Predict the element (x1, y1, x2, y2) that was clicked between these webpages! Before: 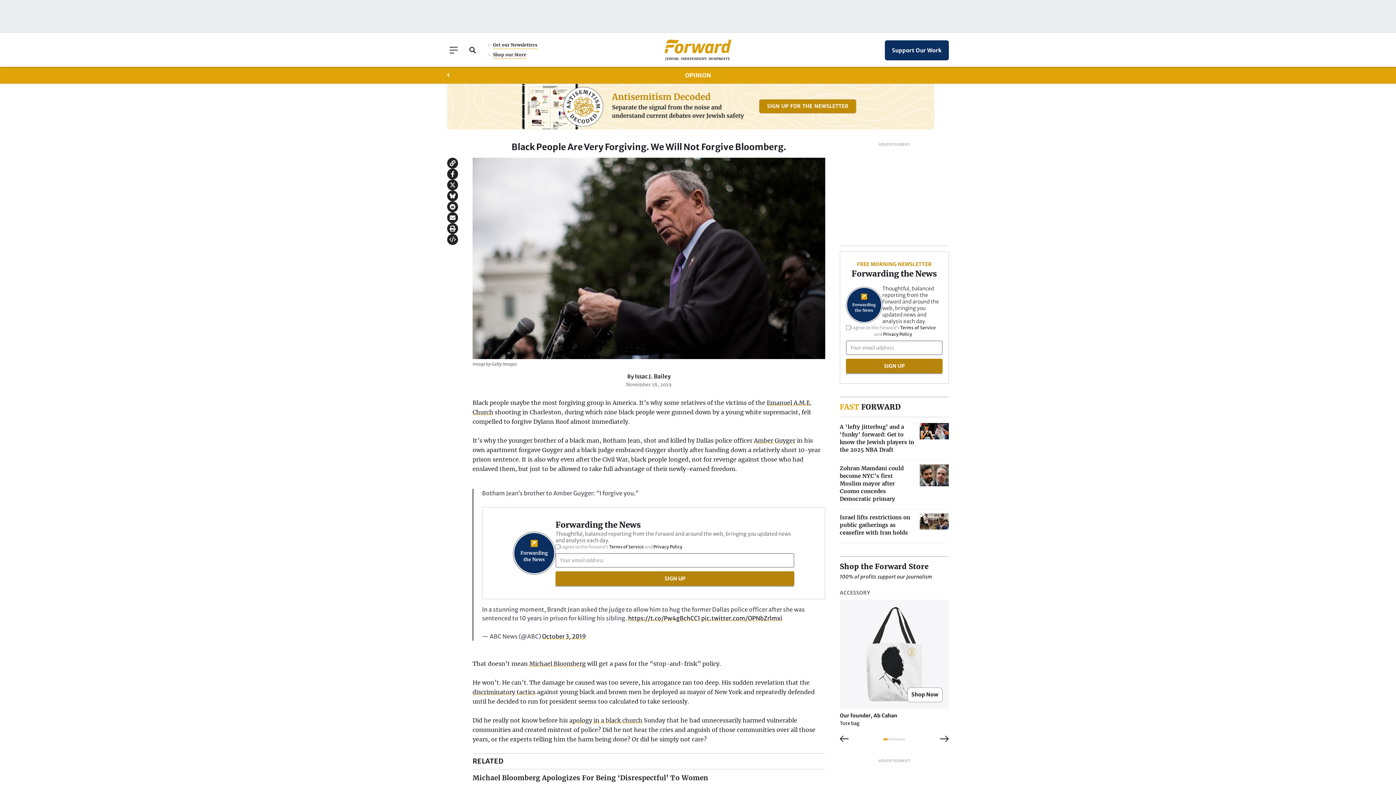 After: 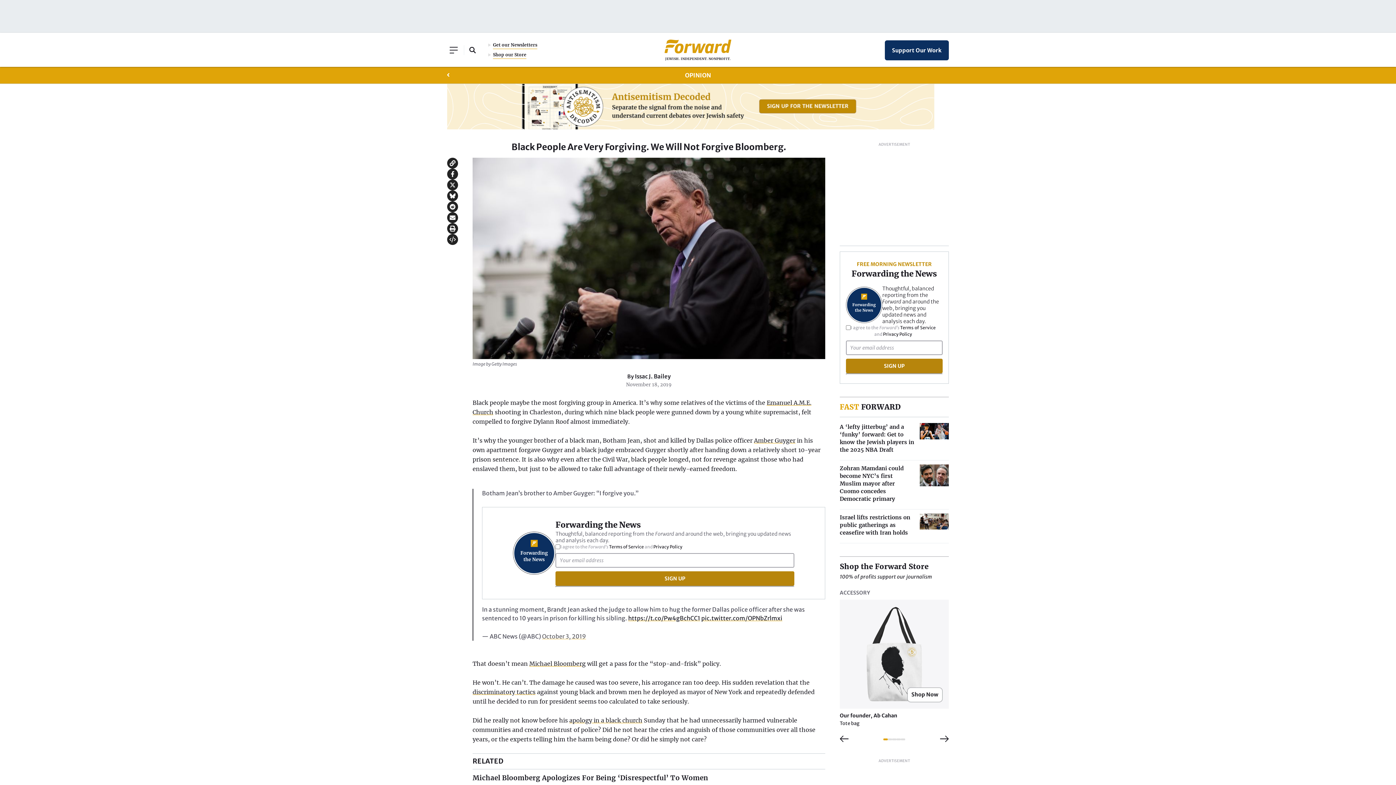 Action: bbox: (542, 633, 586, 640) label: October 3, 2019